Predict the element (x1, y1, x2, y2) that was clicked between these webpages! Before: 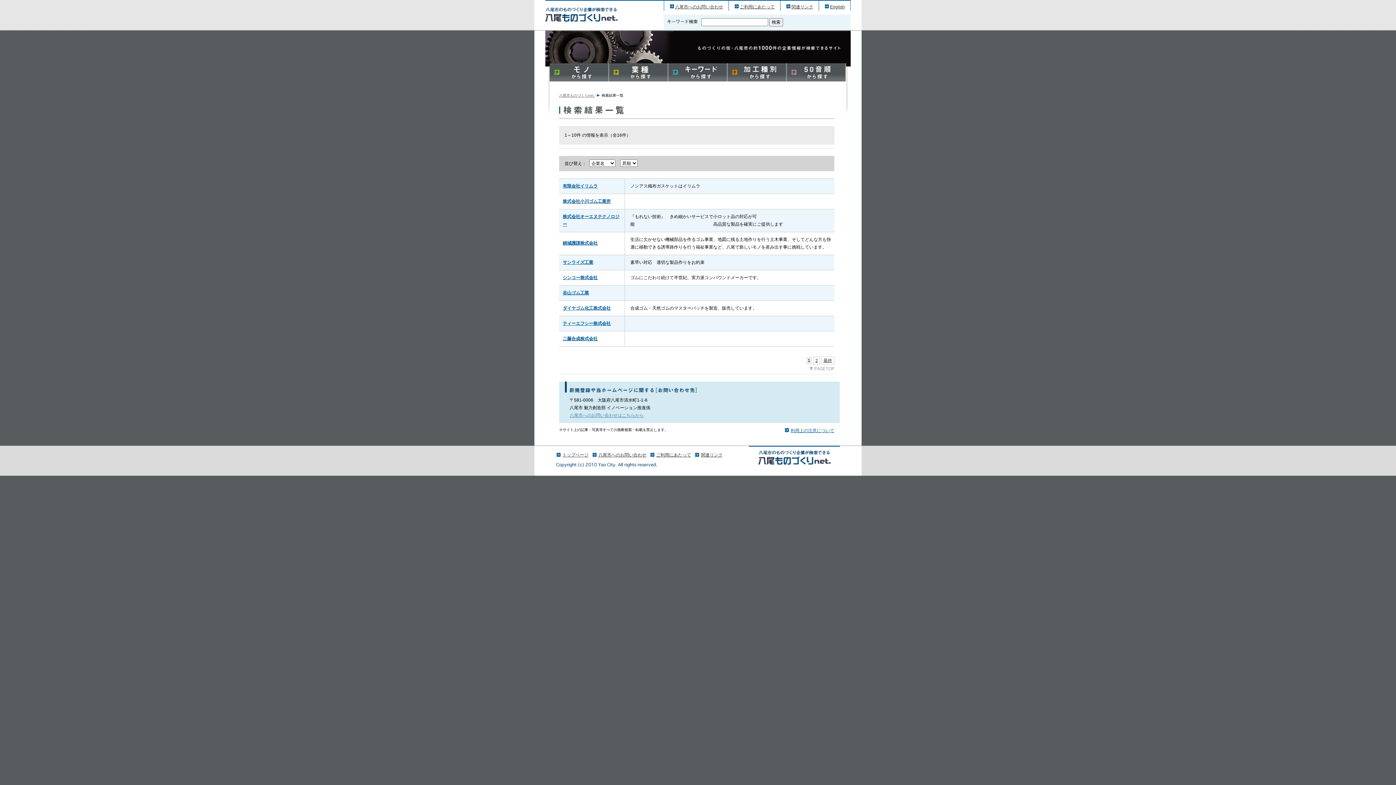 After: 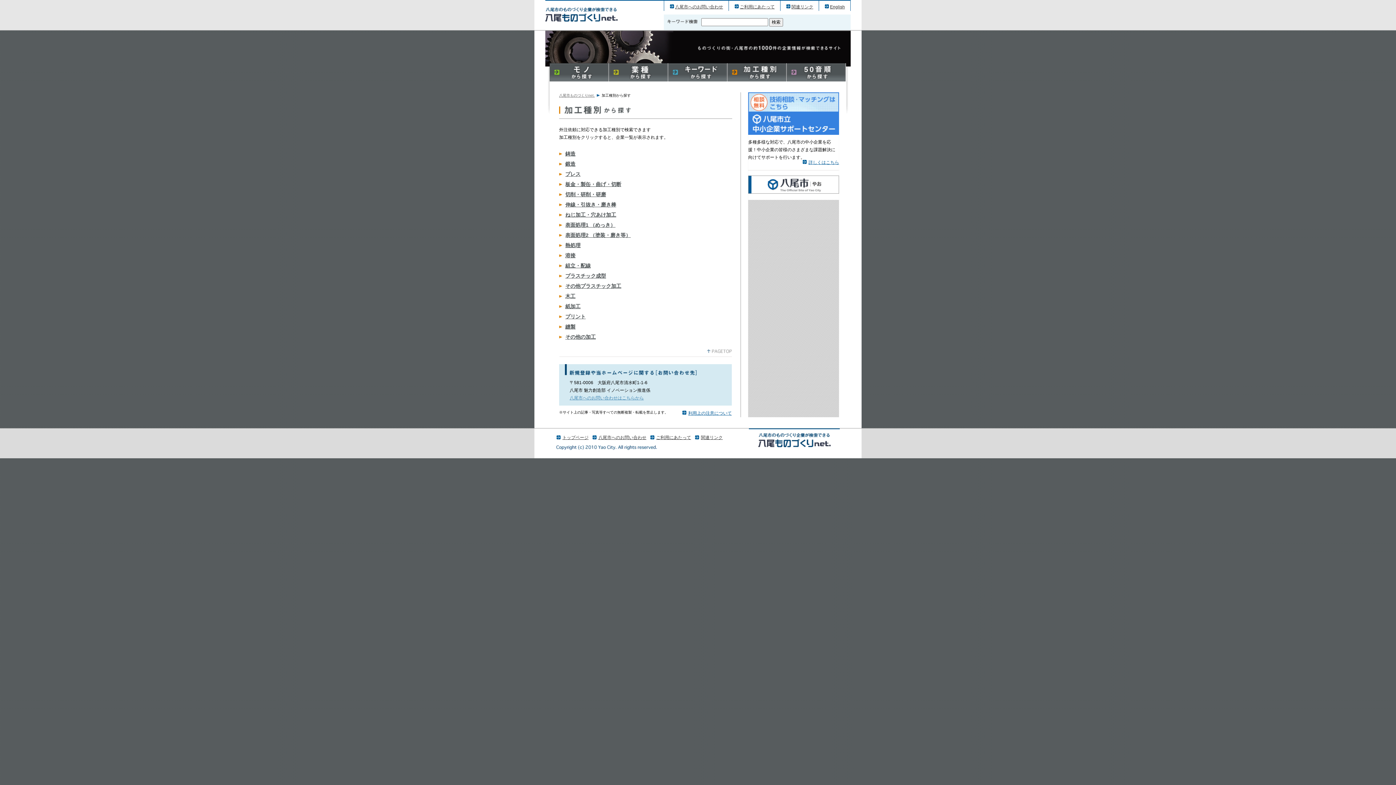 Action: bbox: (727, 74, 786, 80)